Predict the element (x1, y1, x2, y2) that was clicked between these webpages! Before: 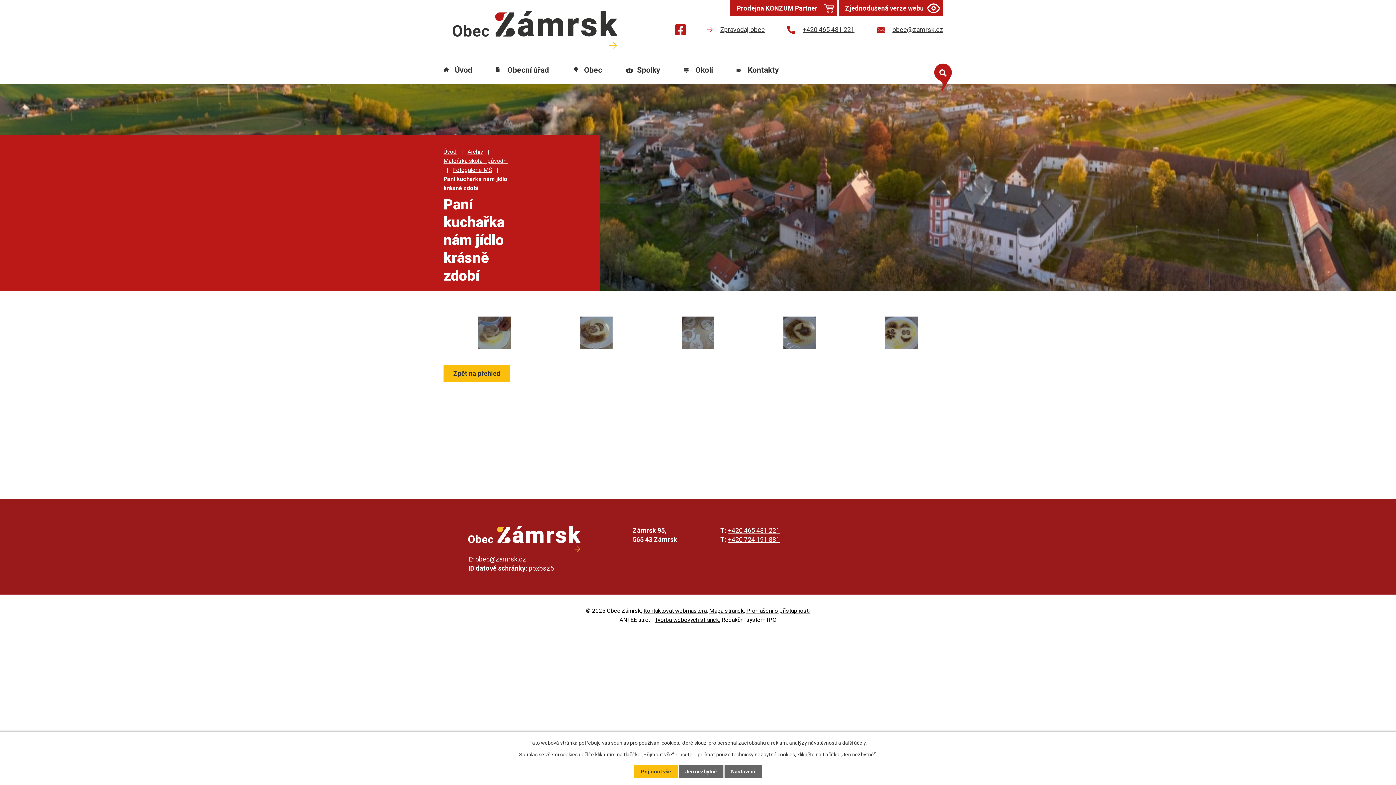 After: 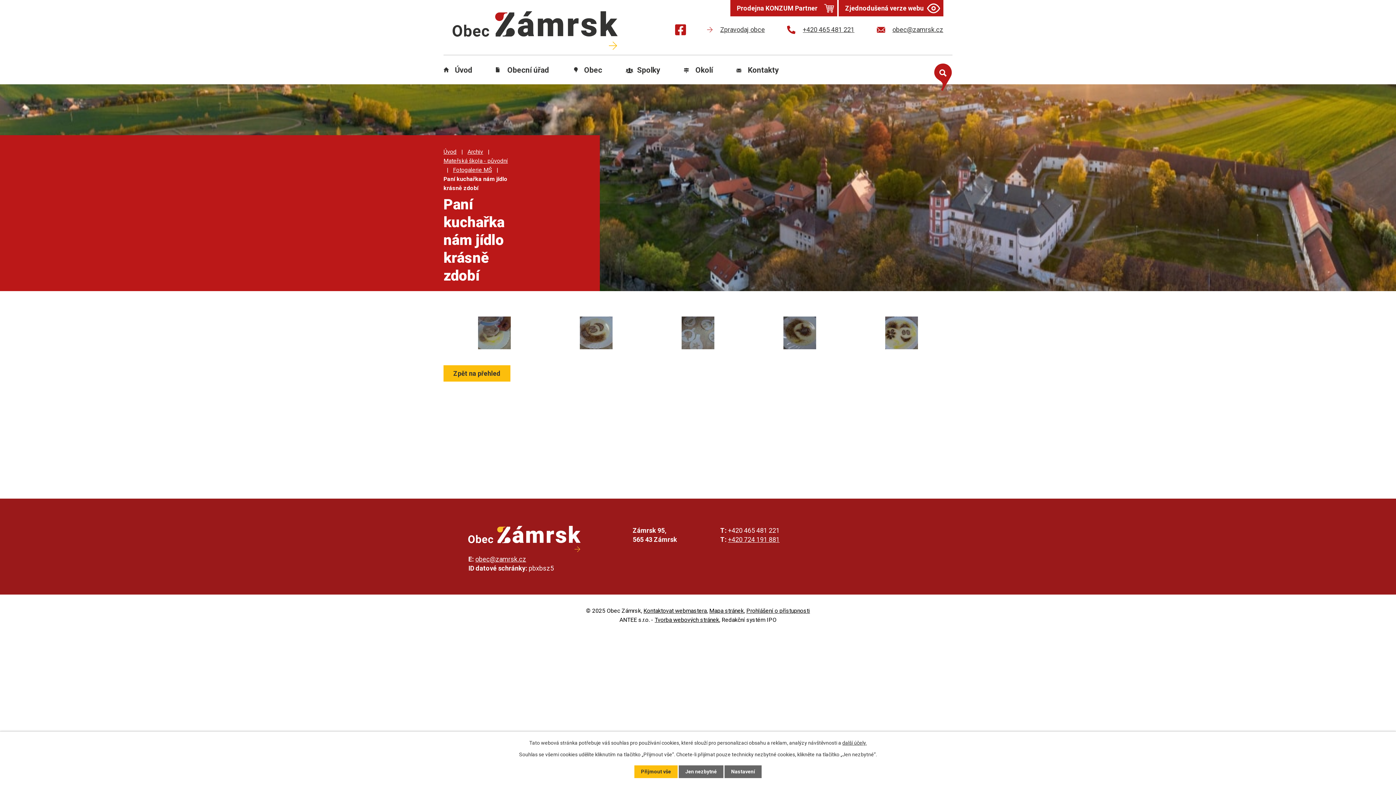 Action: bbox: (728, 527, 779, 534) label: +420 465 481 221